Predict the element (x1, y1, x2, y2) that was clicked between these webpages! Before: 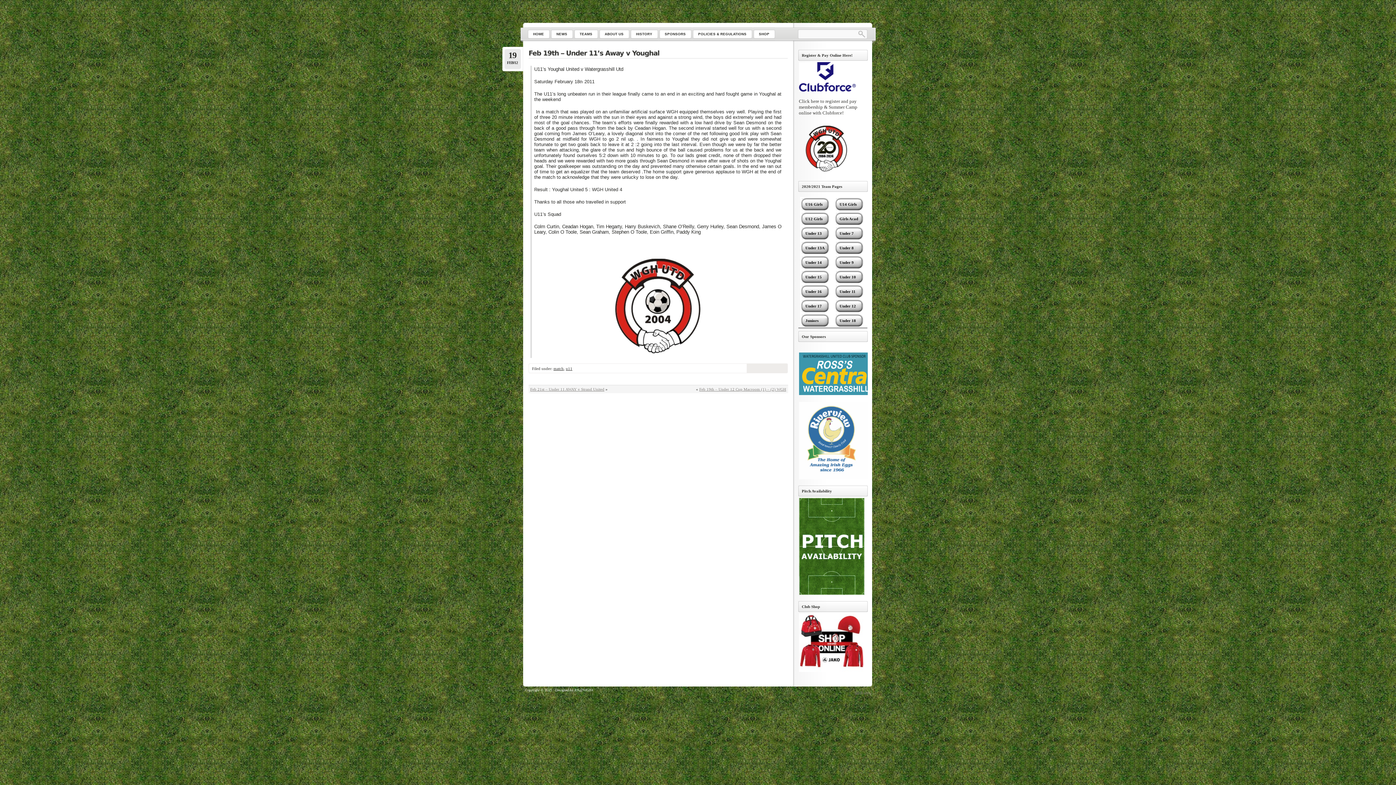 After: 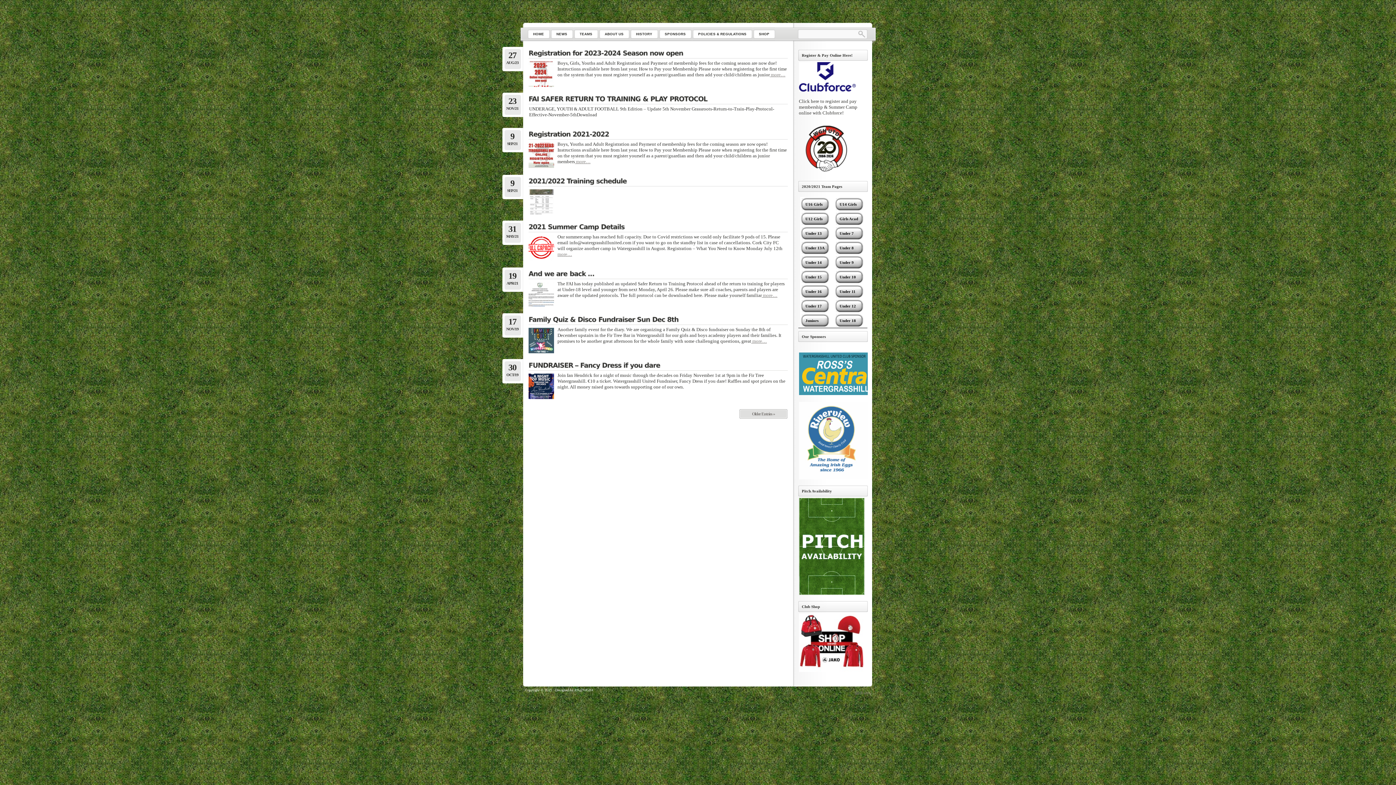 Action: label: u11 bbox: (566, 366, 572, 370)